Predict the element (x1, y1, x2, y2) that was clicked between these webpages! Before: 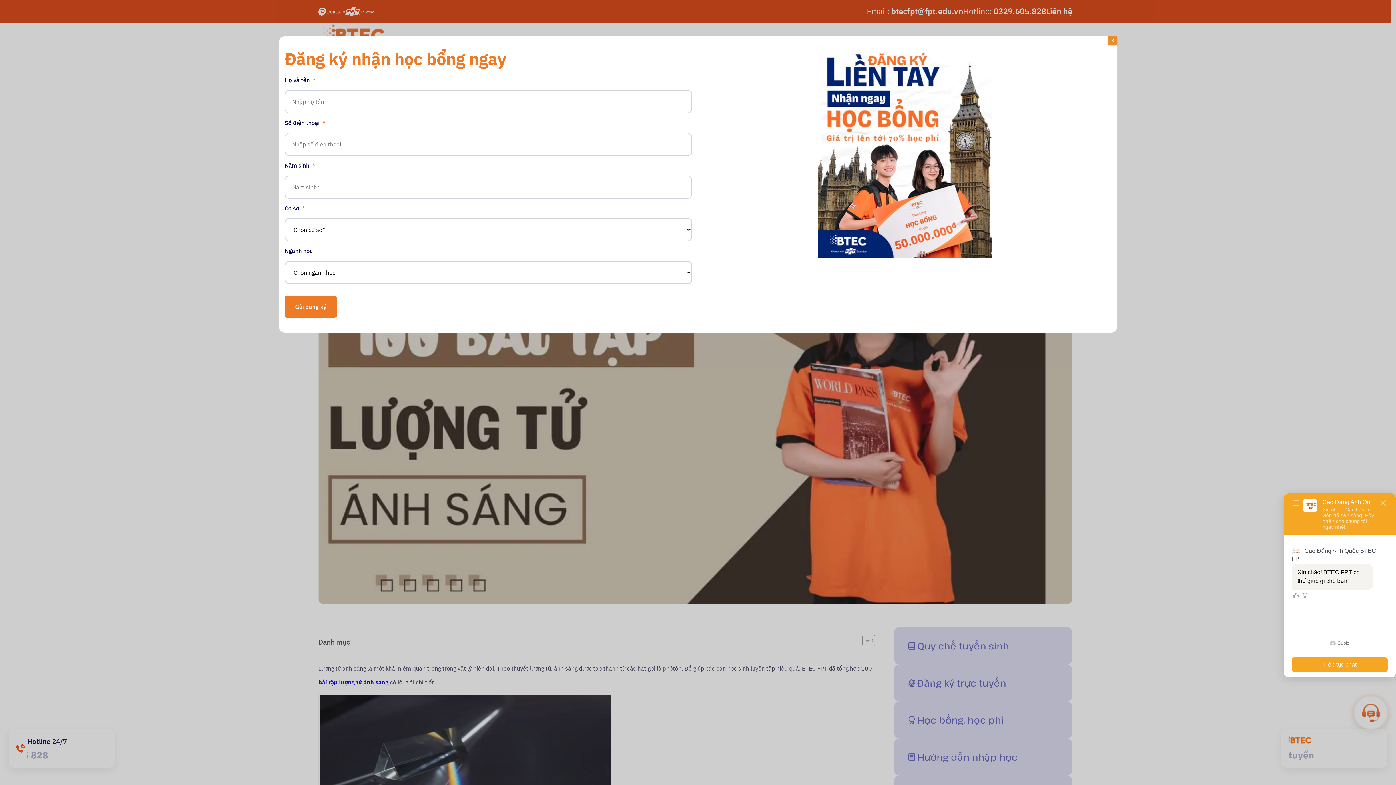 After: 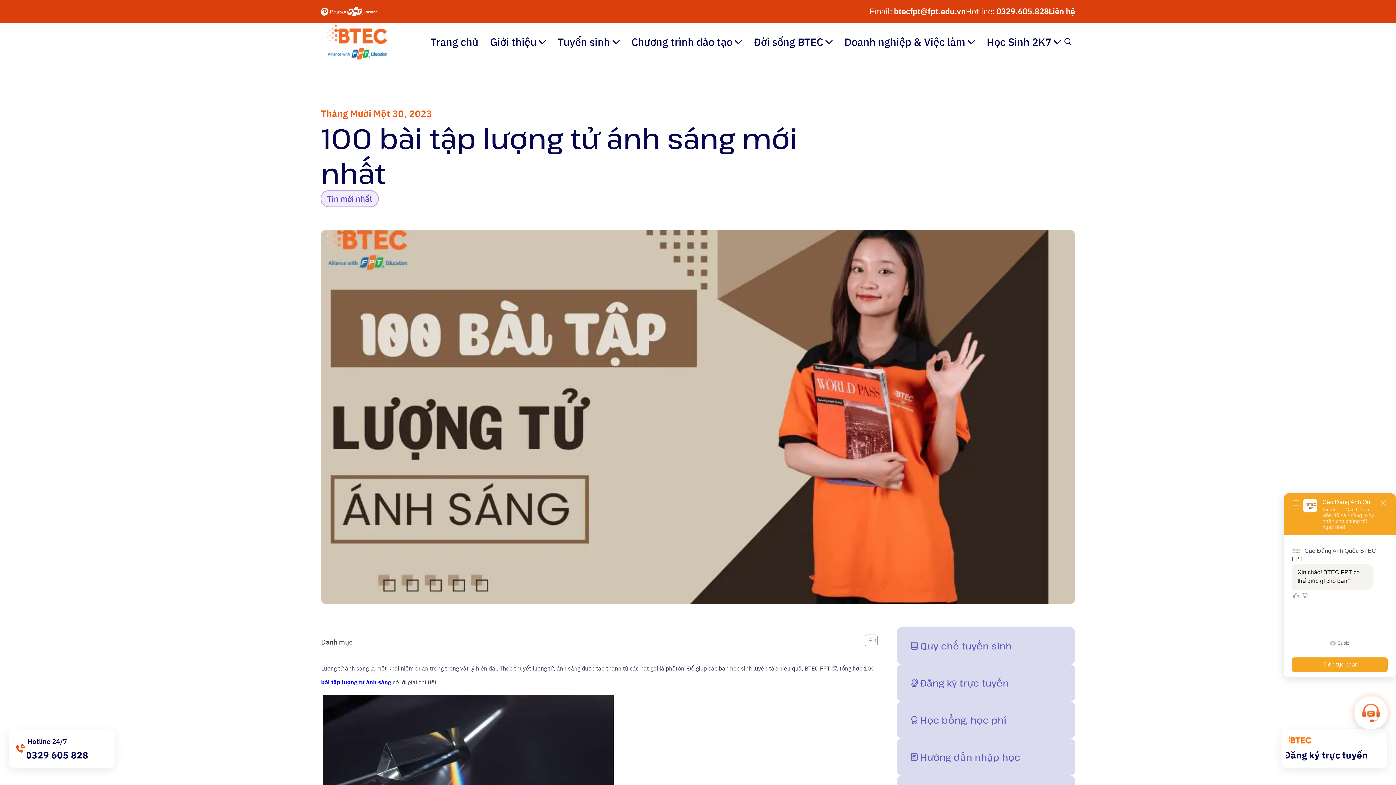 Action: bbox: (1108, 36, 1117, 45) label: Close